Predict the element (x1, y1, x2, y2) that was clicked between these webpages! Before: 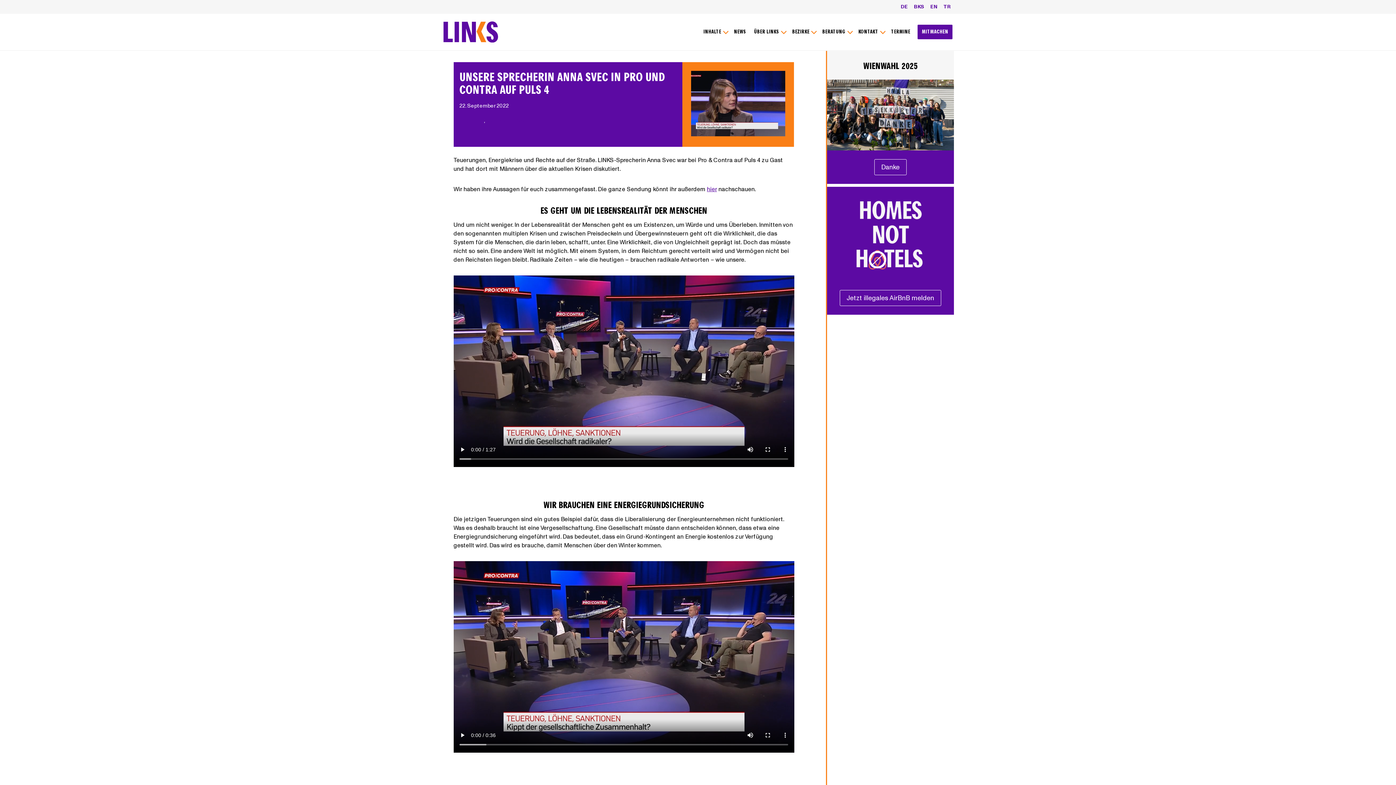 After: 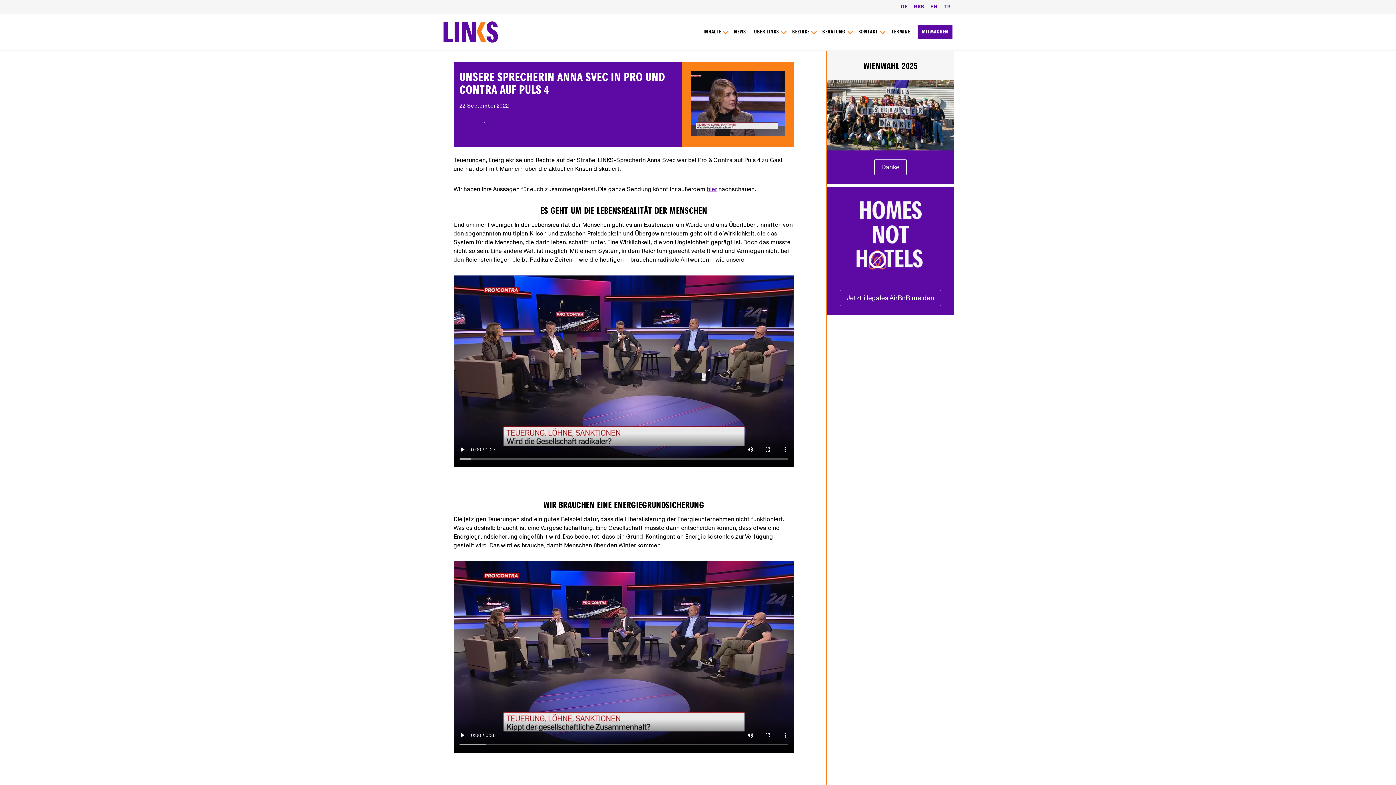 Action: bbox: (827, 186, 954, 284)